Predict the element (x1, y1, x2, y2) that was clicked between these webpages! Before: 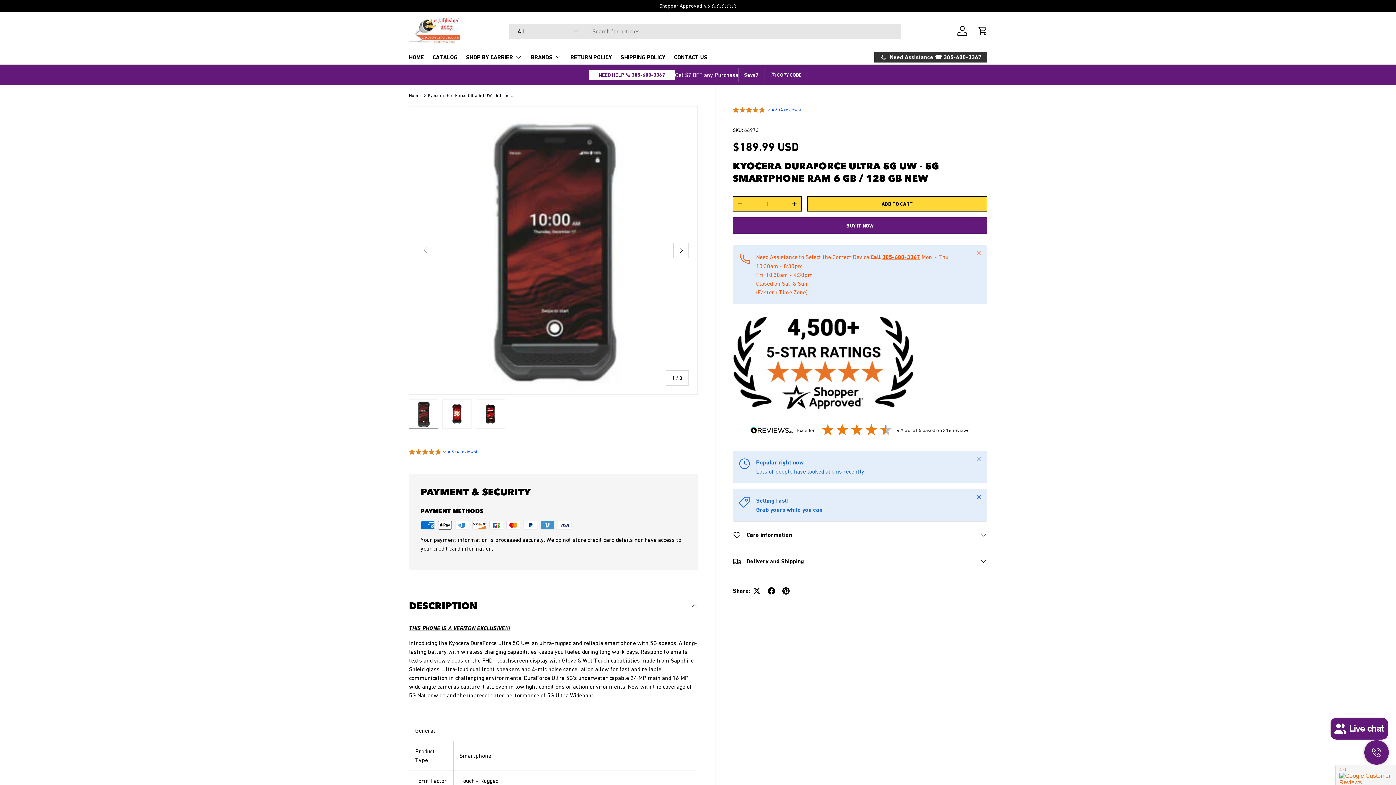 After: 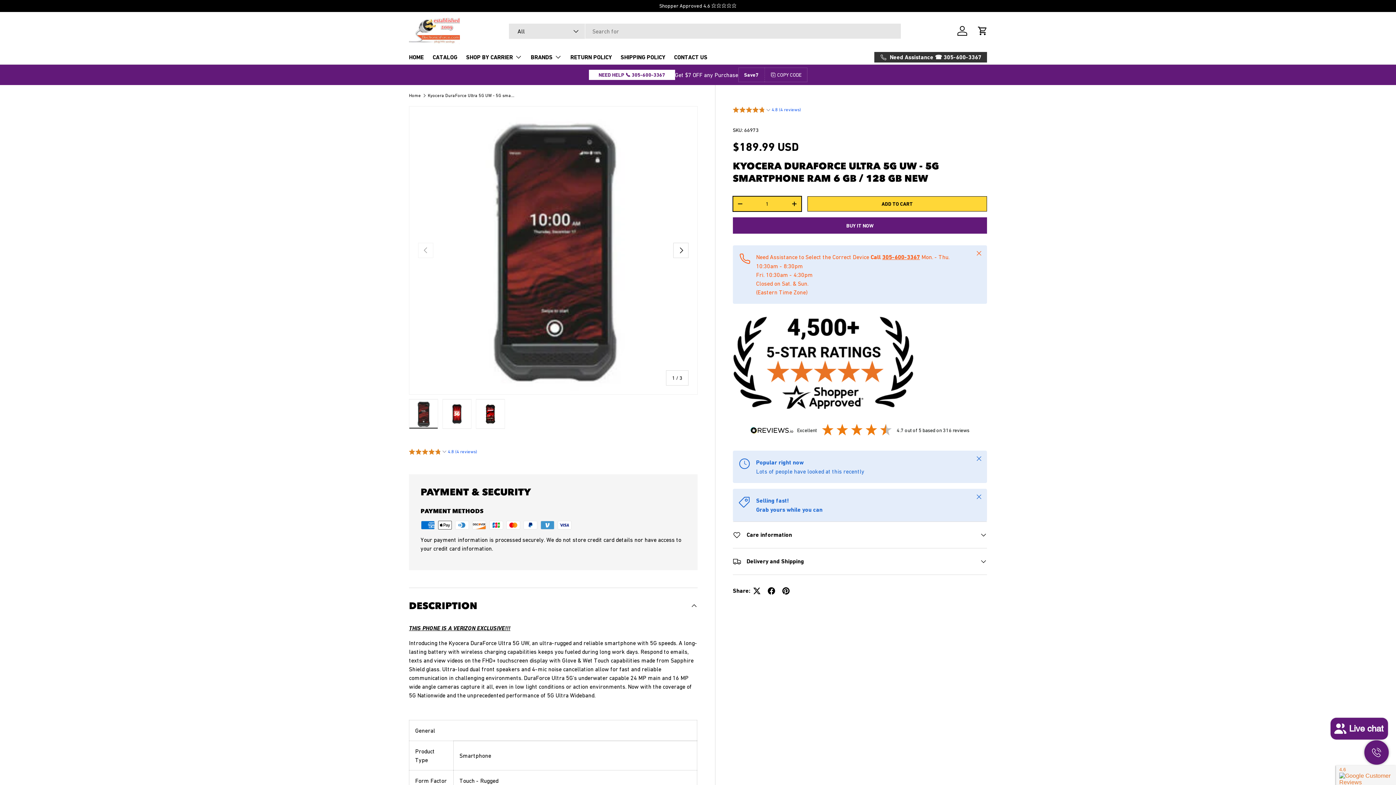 Action: label: - bbox: (733, 198, 747, 209)